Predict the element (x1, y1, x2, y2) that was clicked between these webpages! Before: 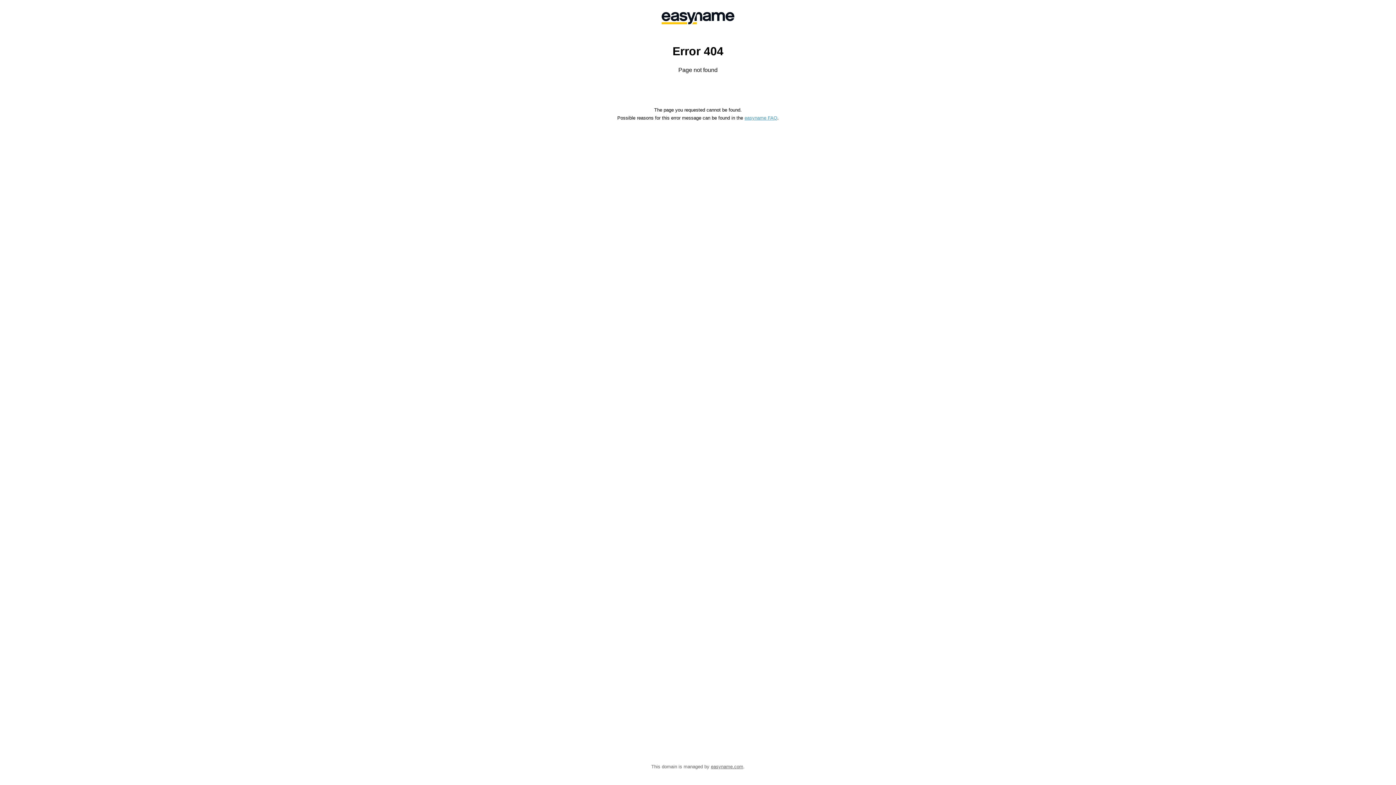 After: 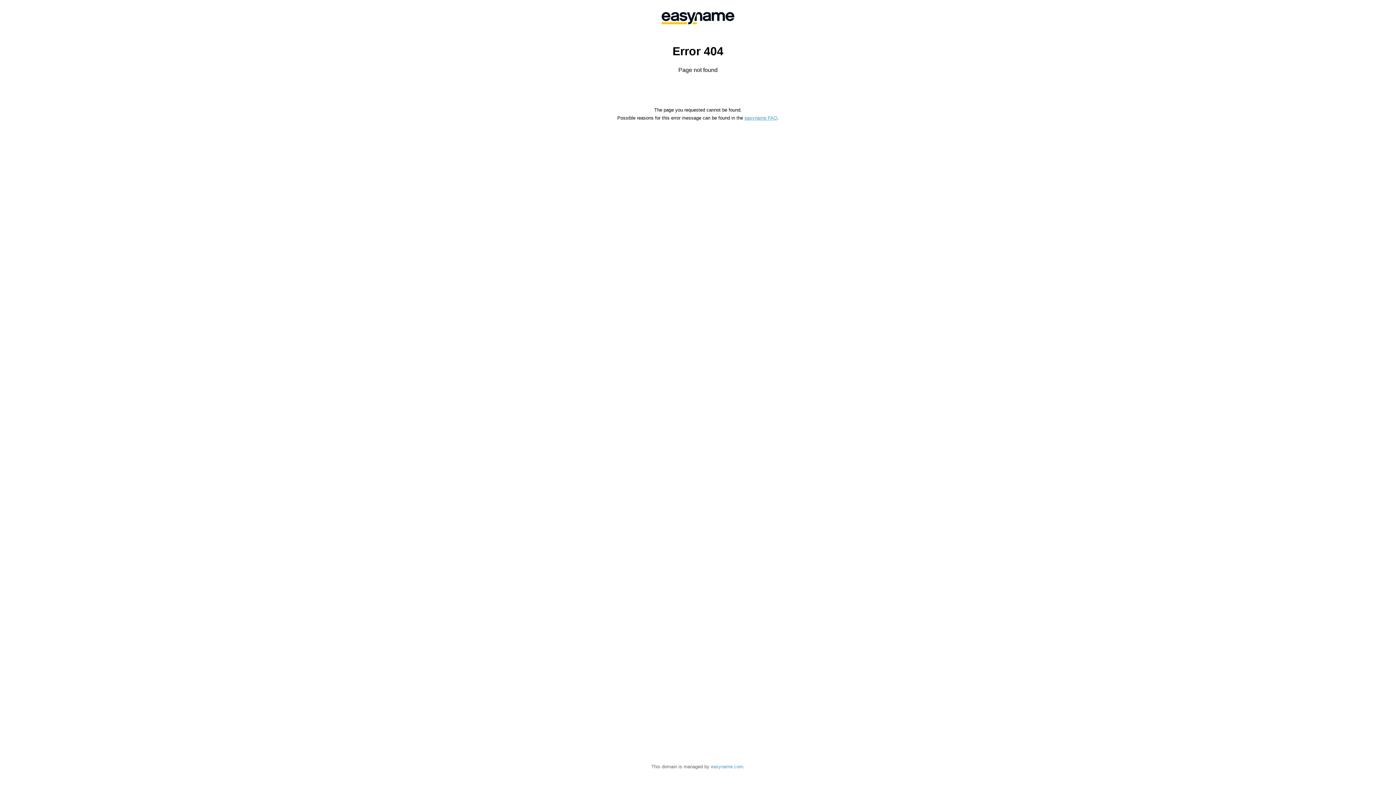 Action: bbox: (711, 764, 743, 769) label: easyname.com